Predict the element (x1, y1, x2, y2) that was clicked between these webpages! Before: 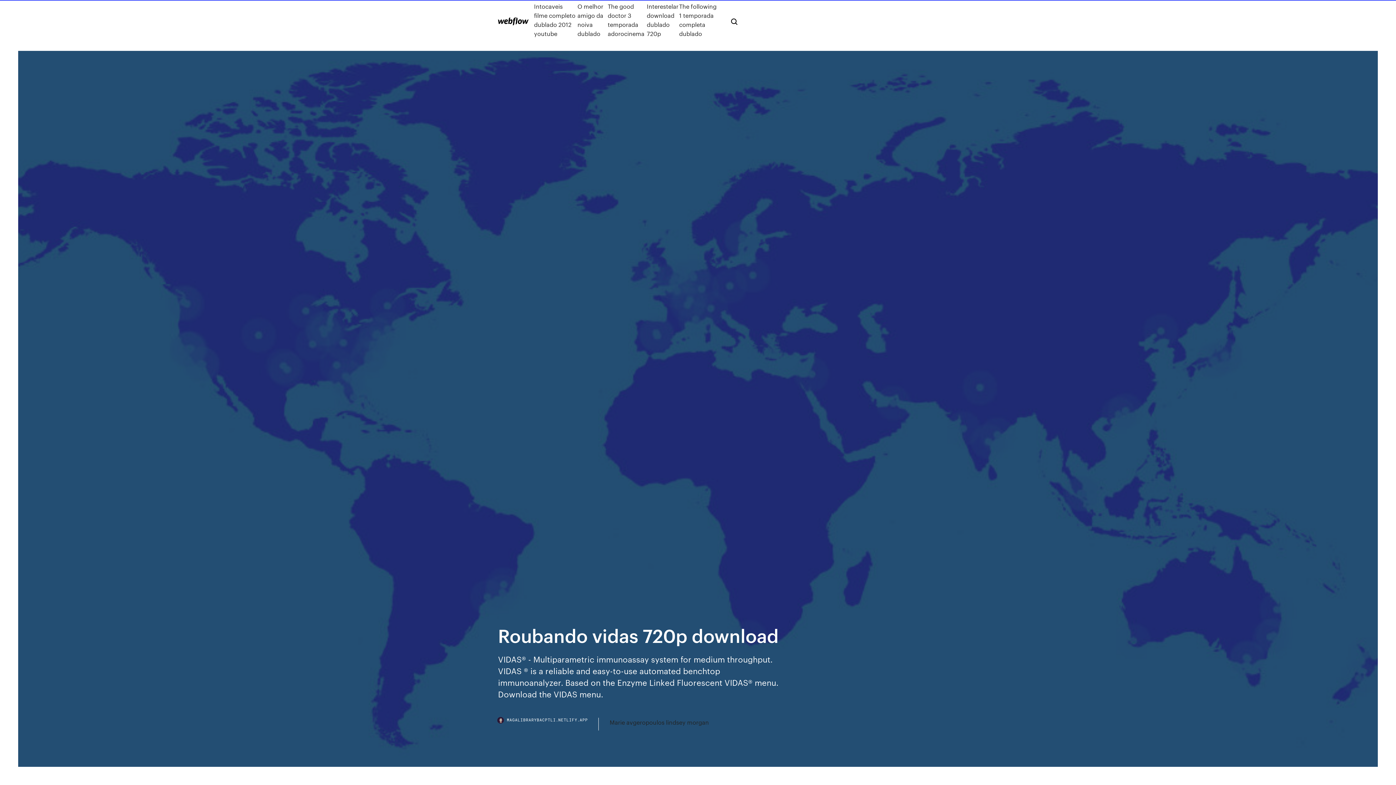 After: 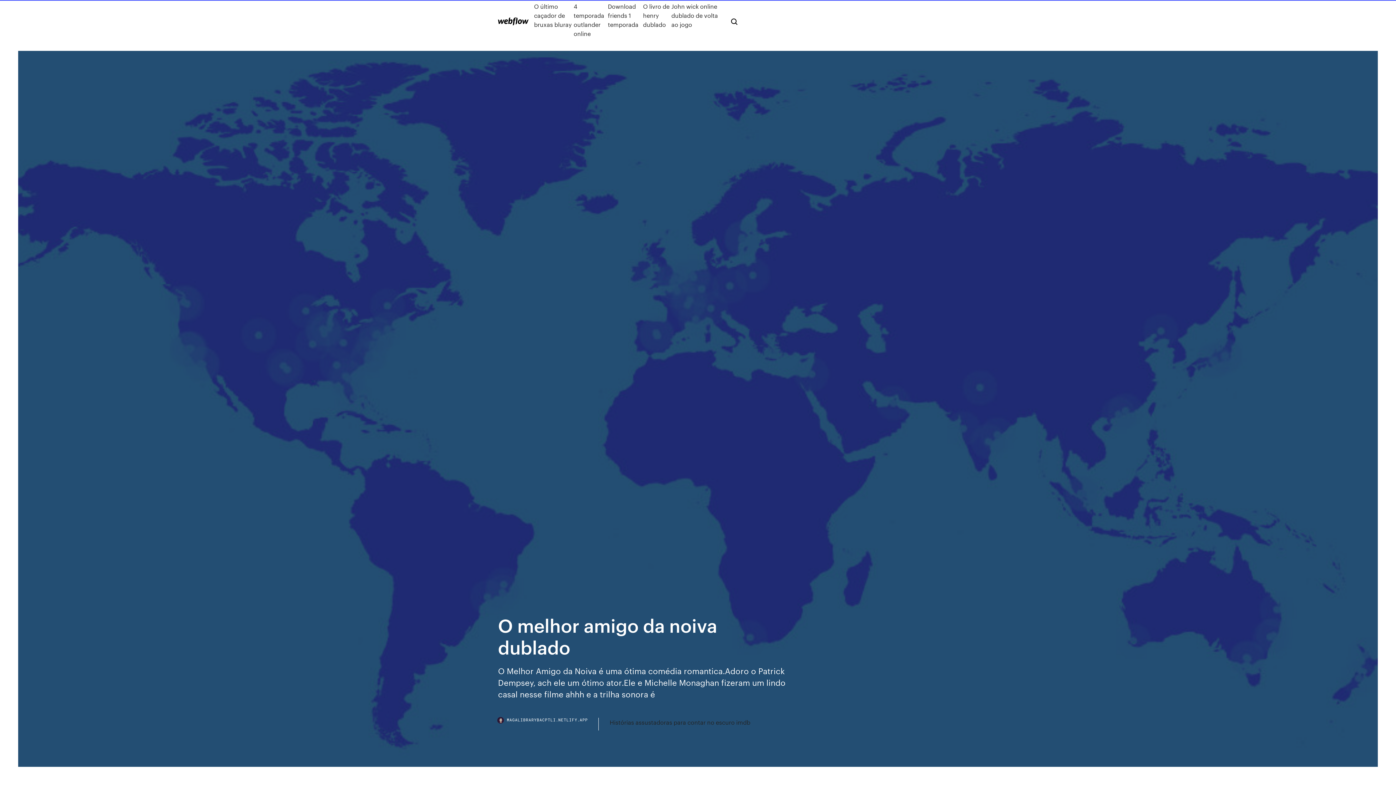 Action: label: O melhor amigo da noiva dublado bbox: (577, 1, 607, 38)